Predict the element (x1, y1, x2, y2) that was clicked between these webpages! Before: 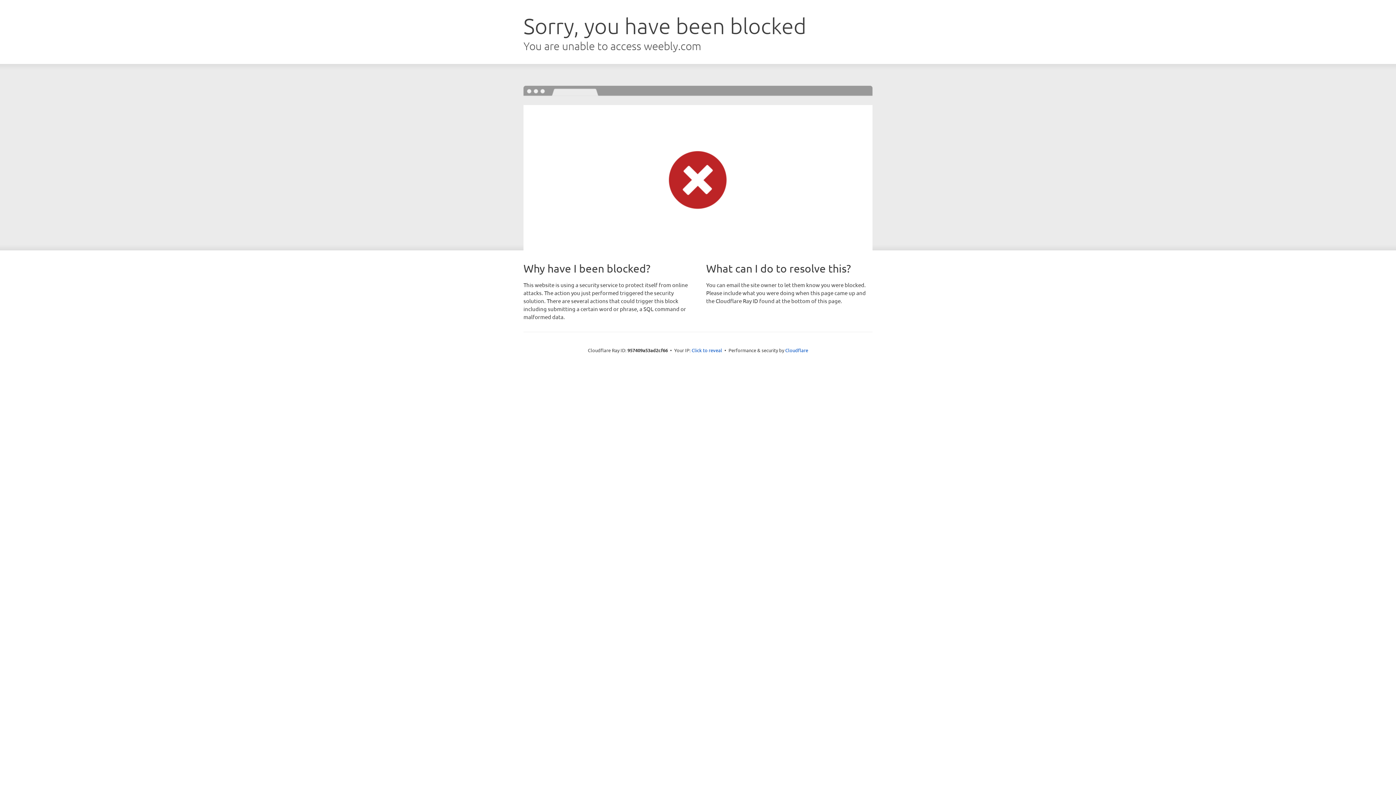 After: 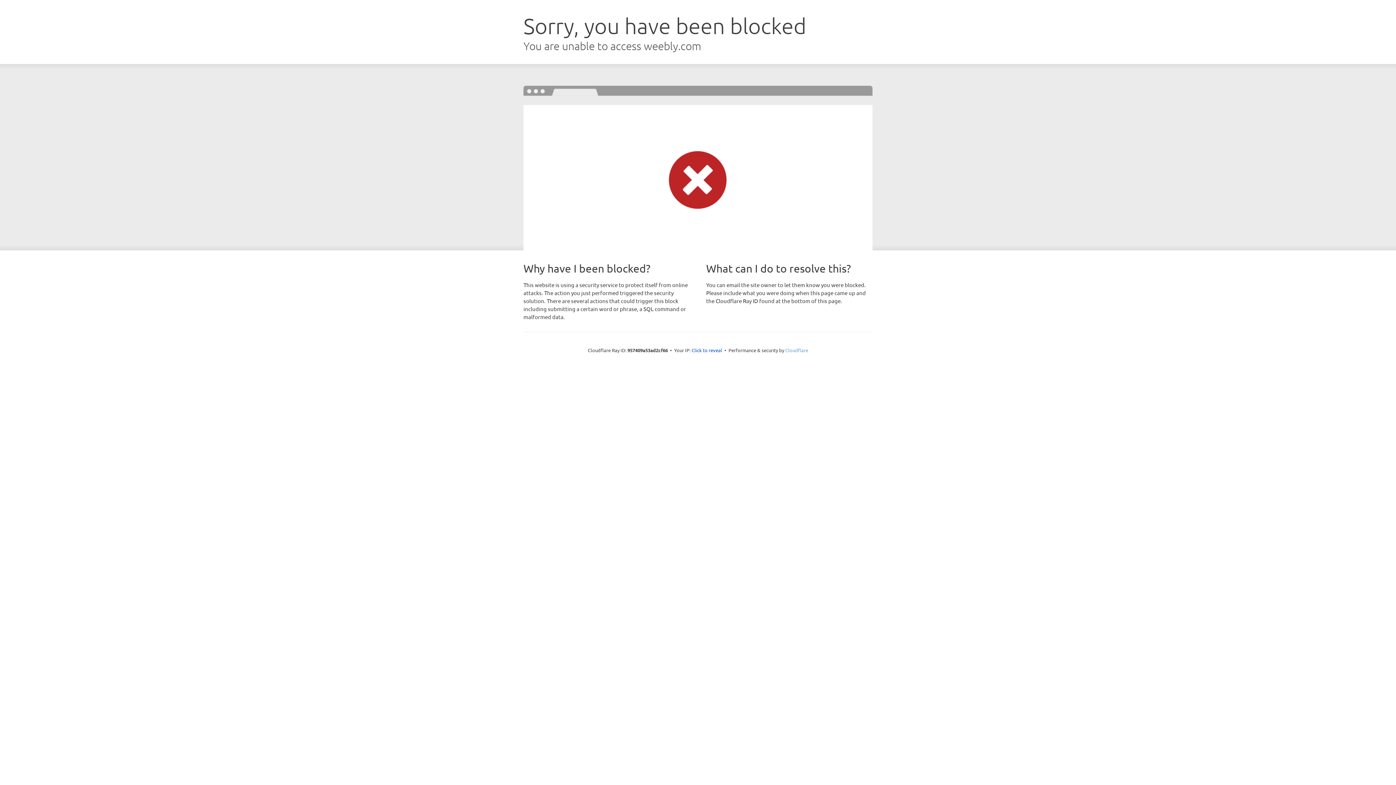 Action: label: Cloudflare bbox: (785, 347, 808, 353)